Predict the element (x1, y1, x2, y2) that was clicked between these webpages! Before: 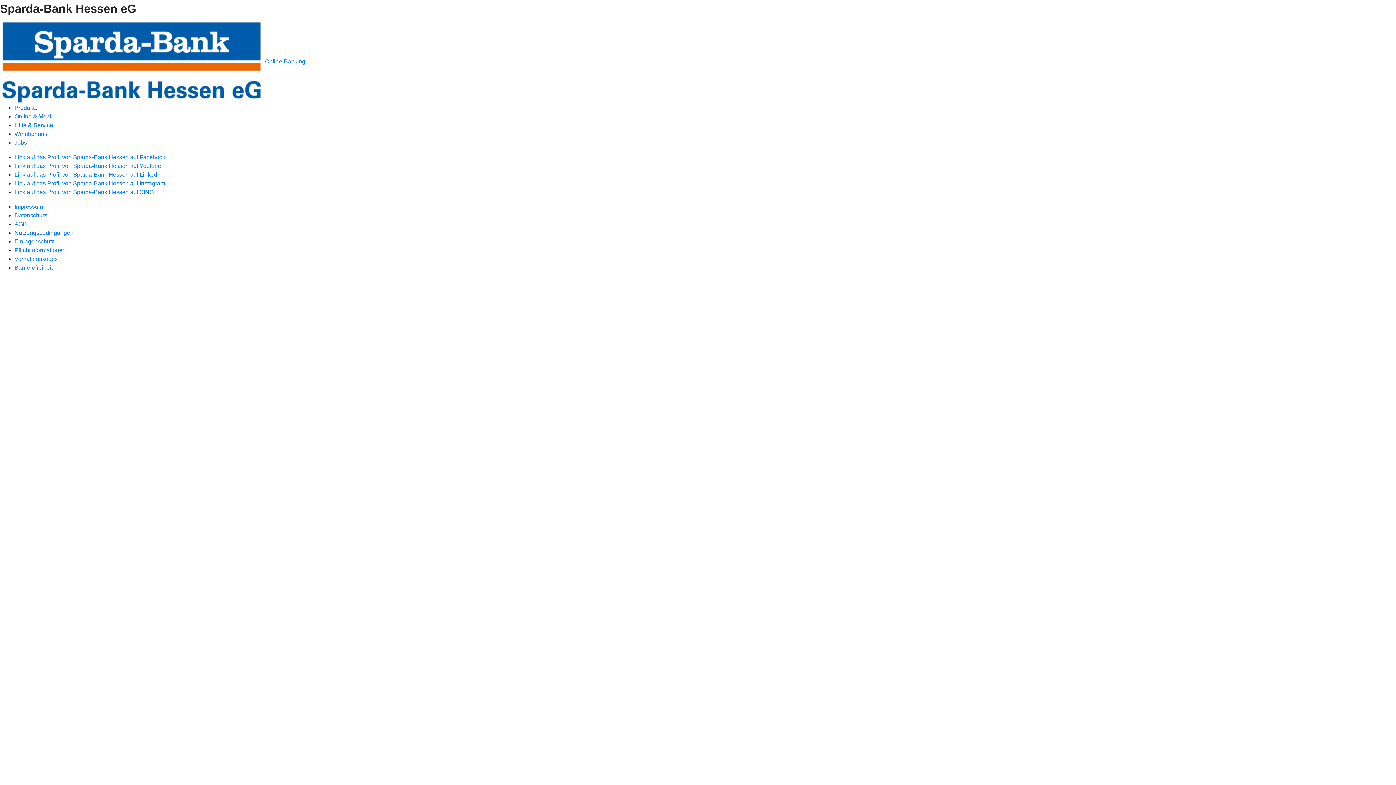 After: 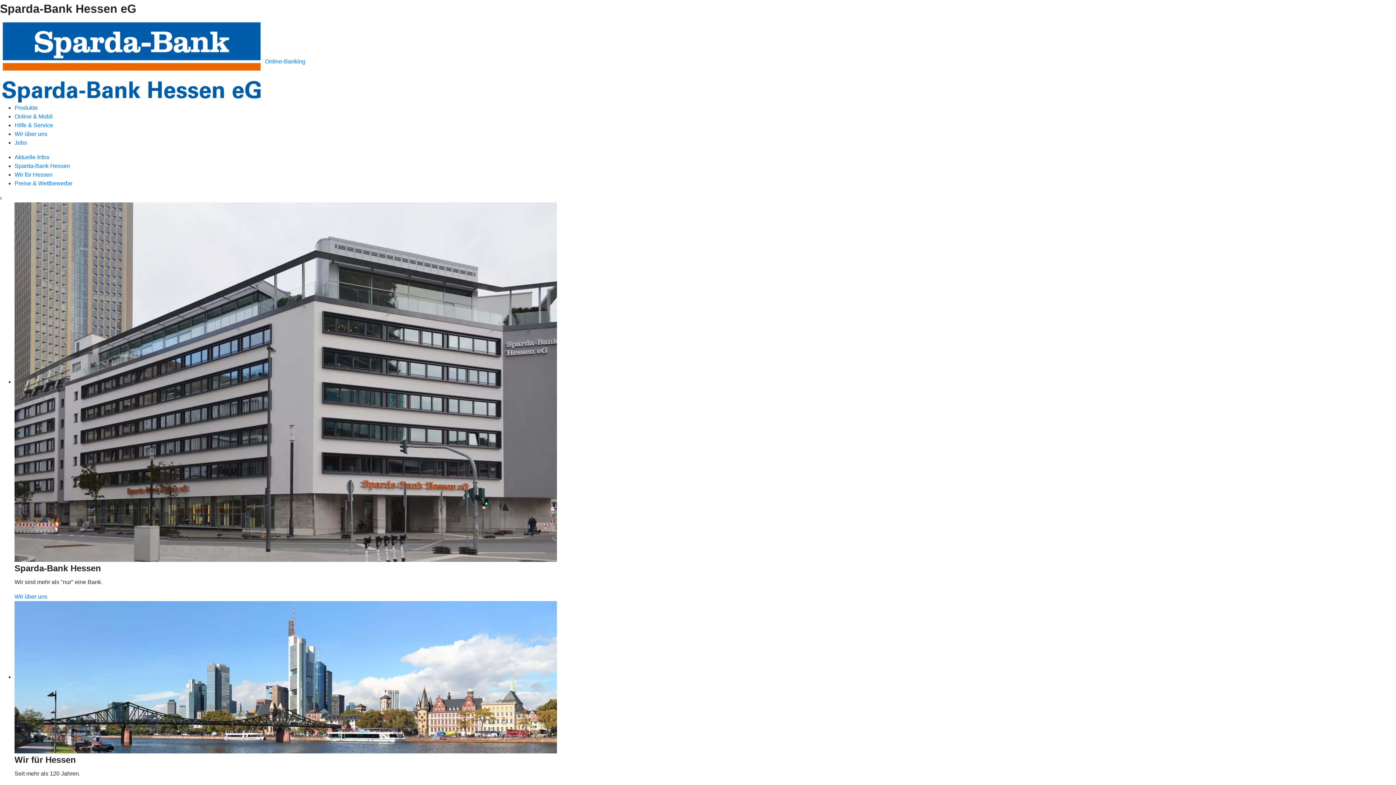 Action: bbox: (14, 130, 47, 137) label: Wir über uns